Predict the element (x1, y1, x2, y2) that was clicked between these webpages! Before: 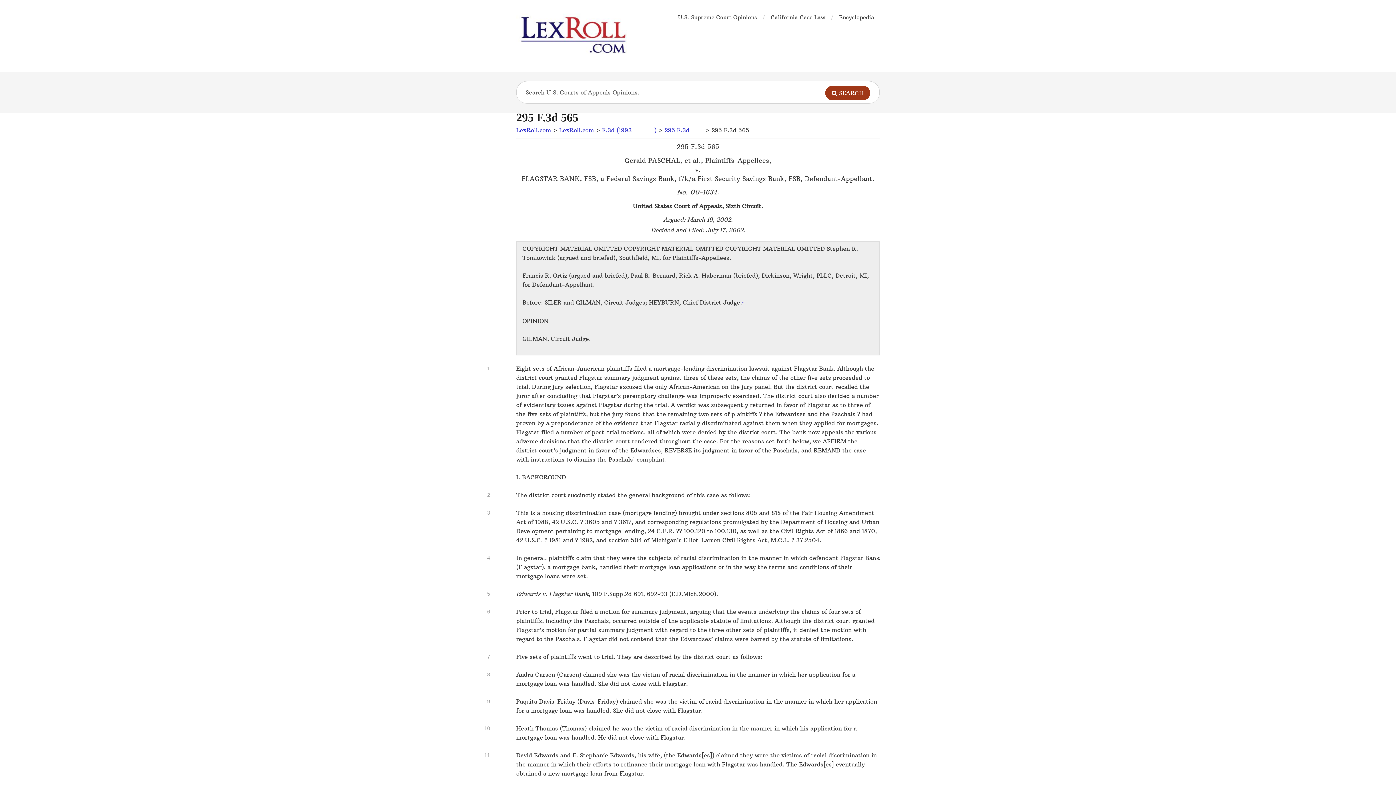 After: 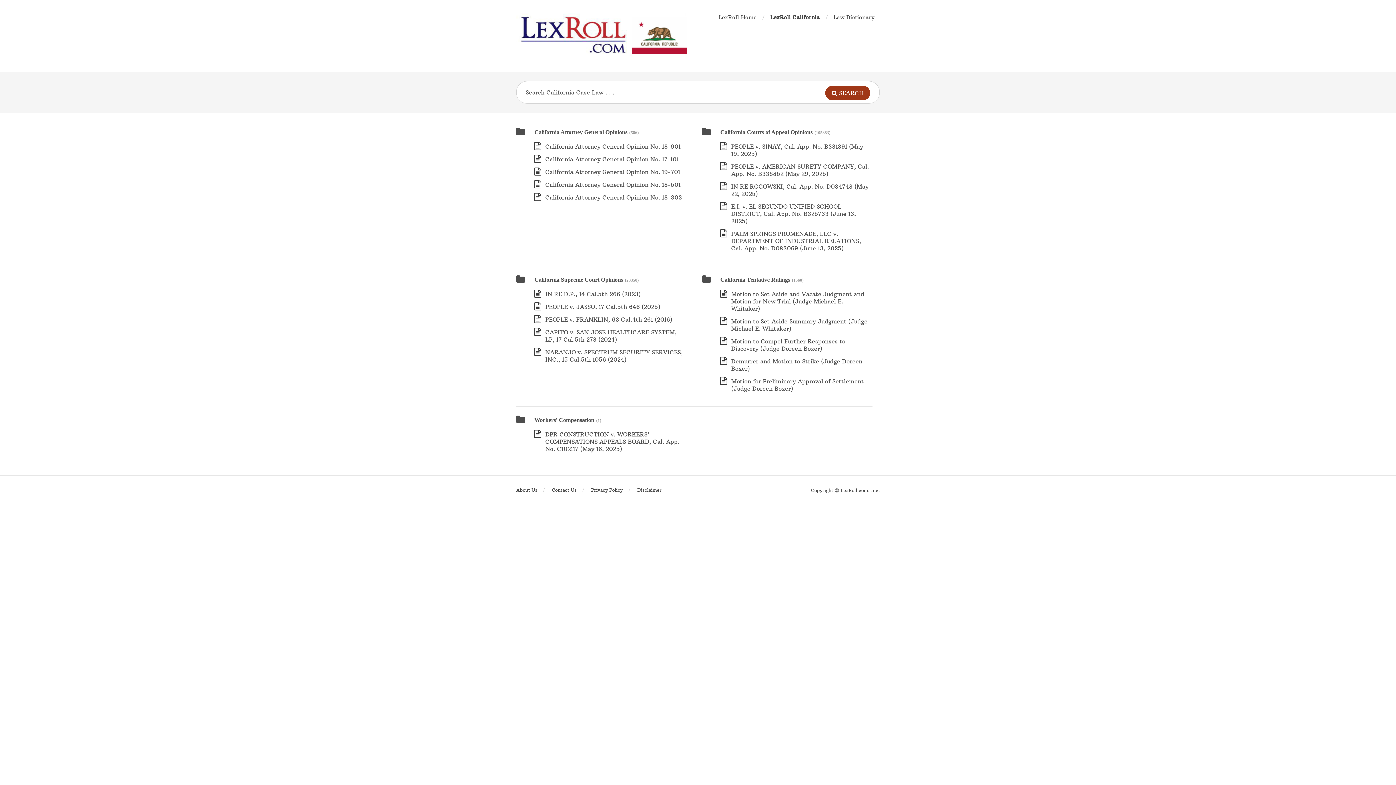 Action: label: California Case Law bbox: (770, 13, 825, 20)